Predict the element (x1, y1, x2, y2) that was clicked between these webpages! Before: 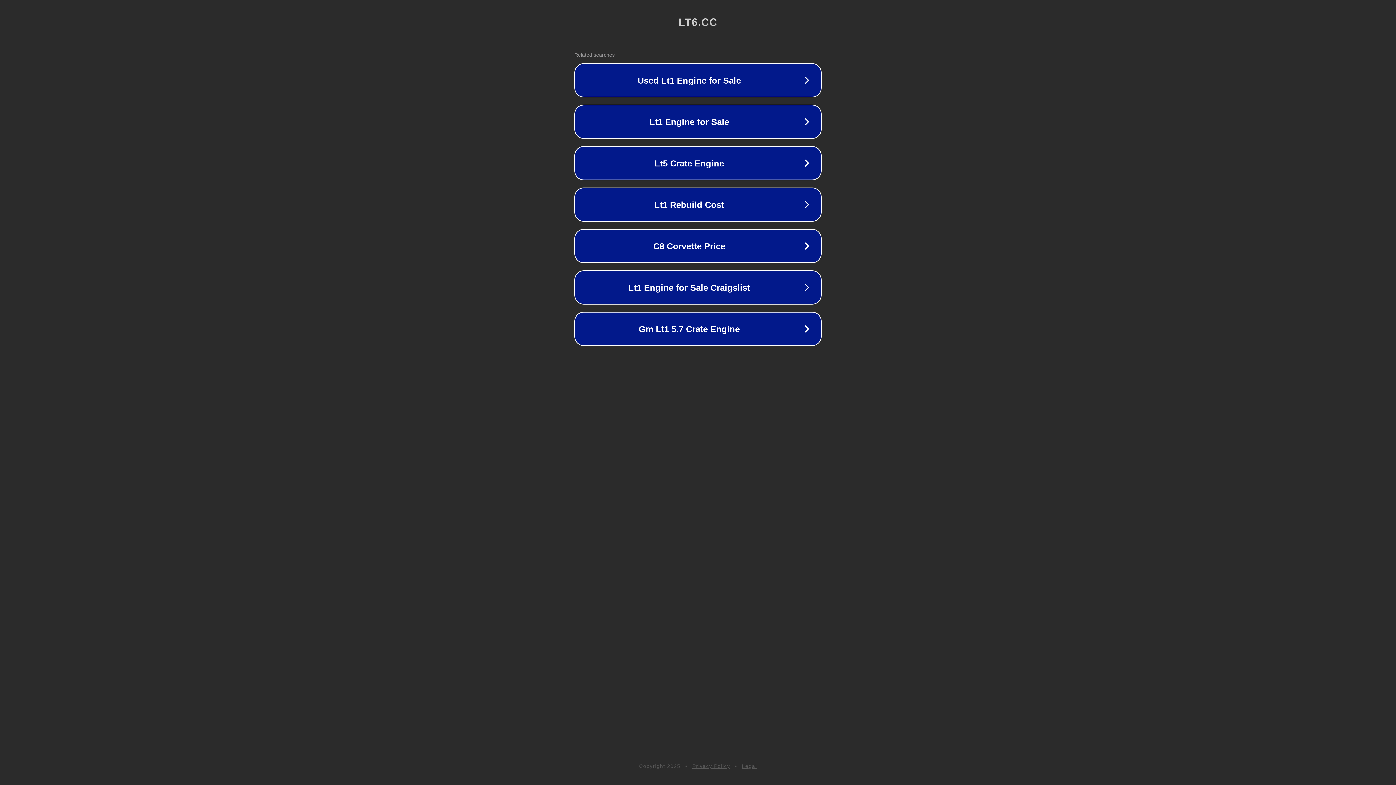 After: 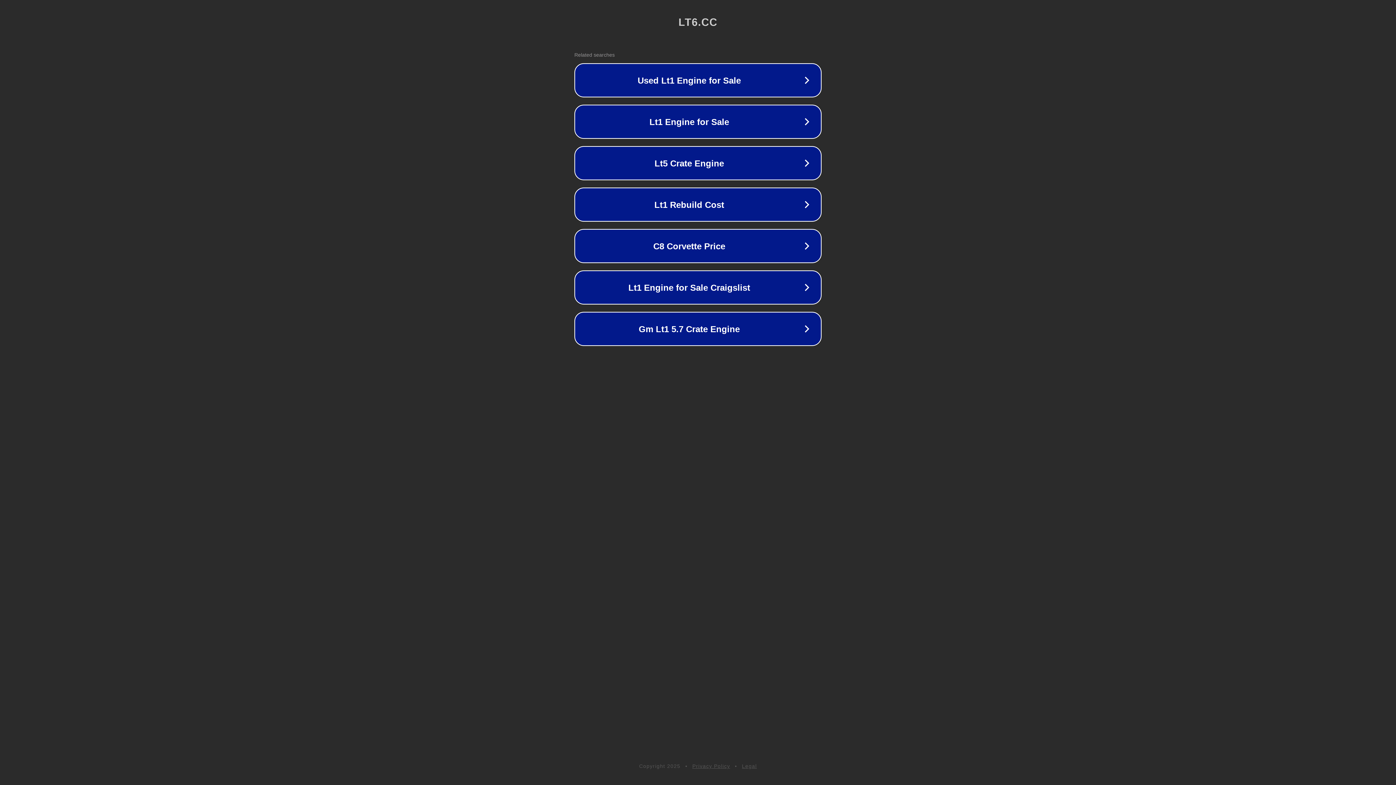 Action: label: Privacy Policy bbox: (692, 763, 730, 769)